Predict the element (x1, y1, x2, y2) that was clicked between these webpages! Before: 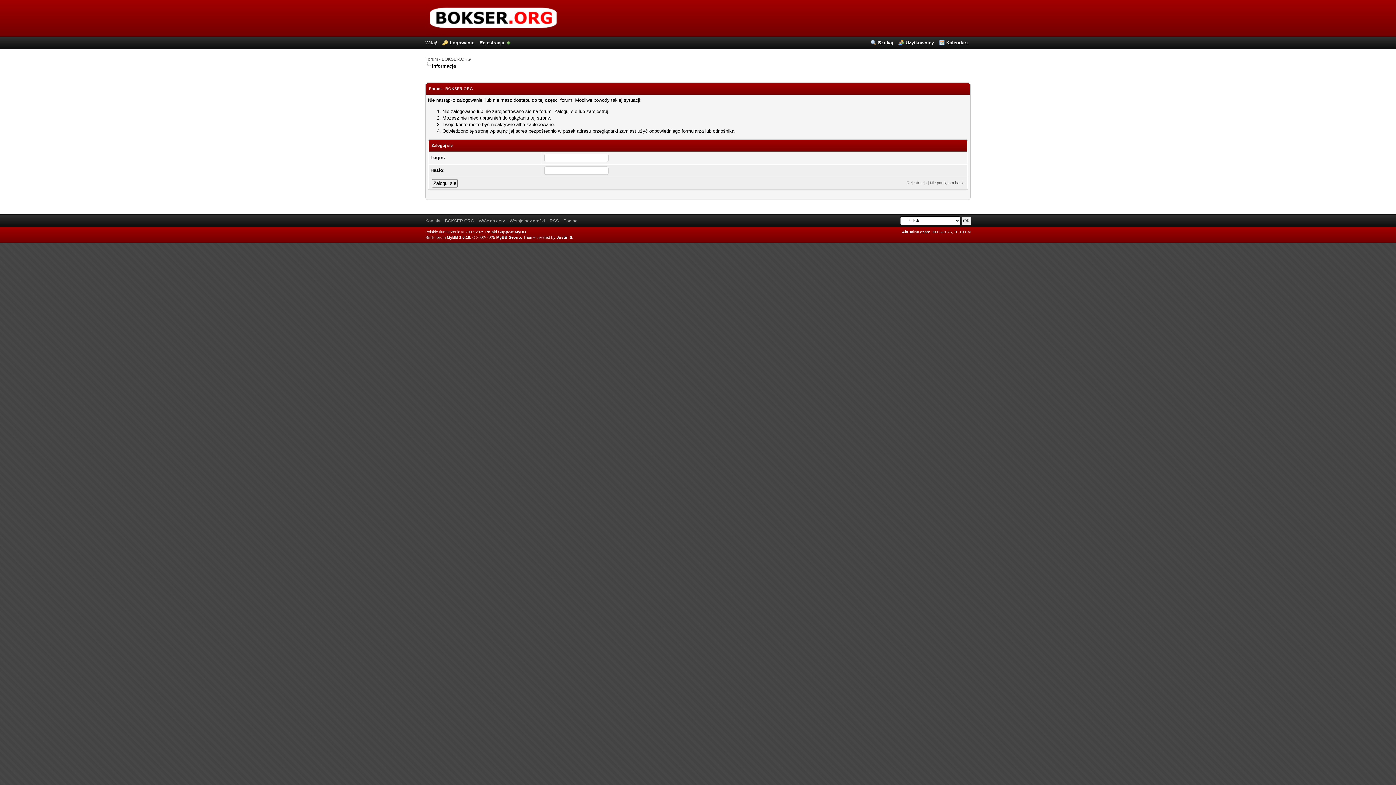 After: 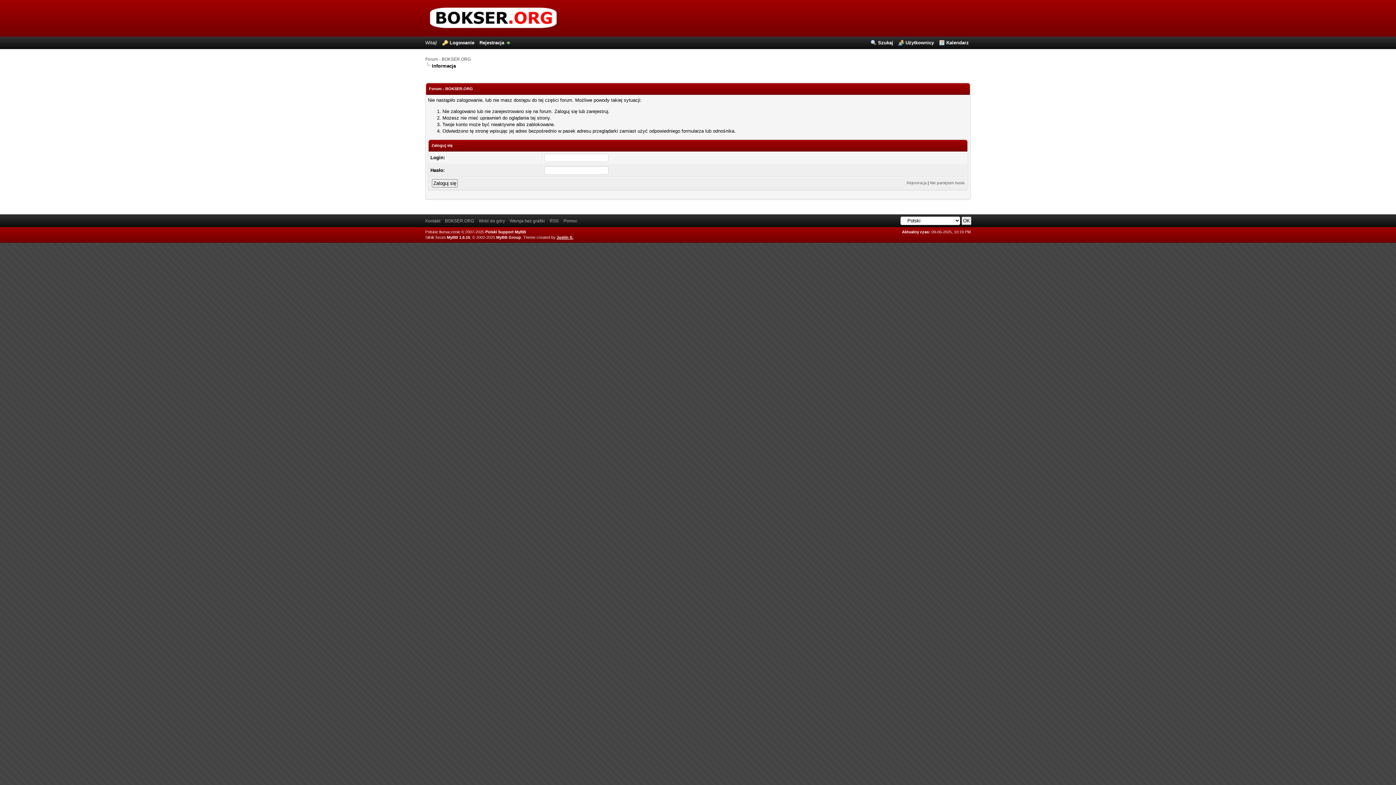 Action: bbox: (556, 235, 573, 239) label: Justin S.